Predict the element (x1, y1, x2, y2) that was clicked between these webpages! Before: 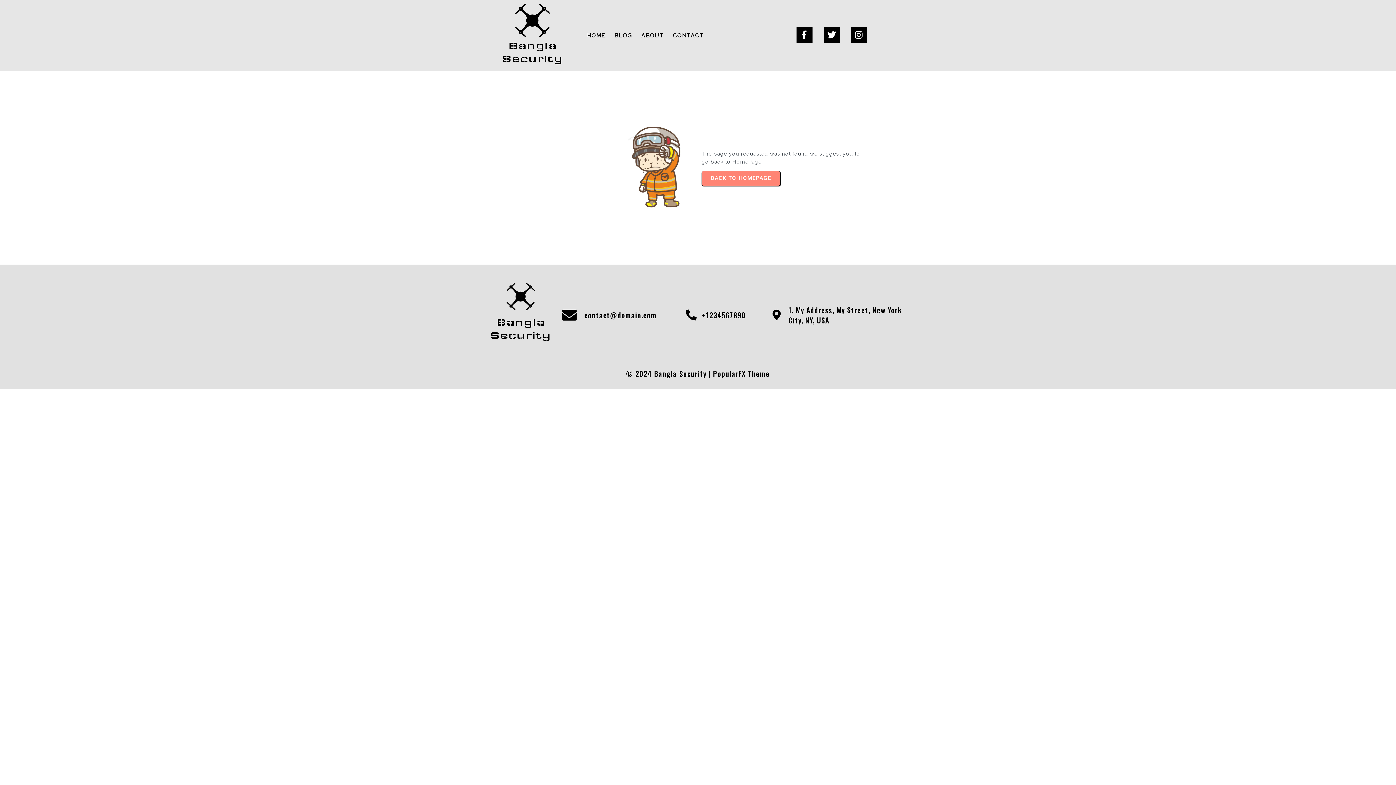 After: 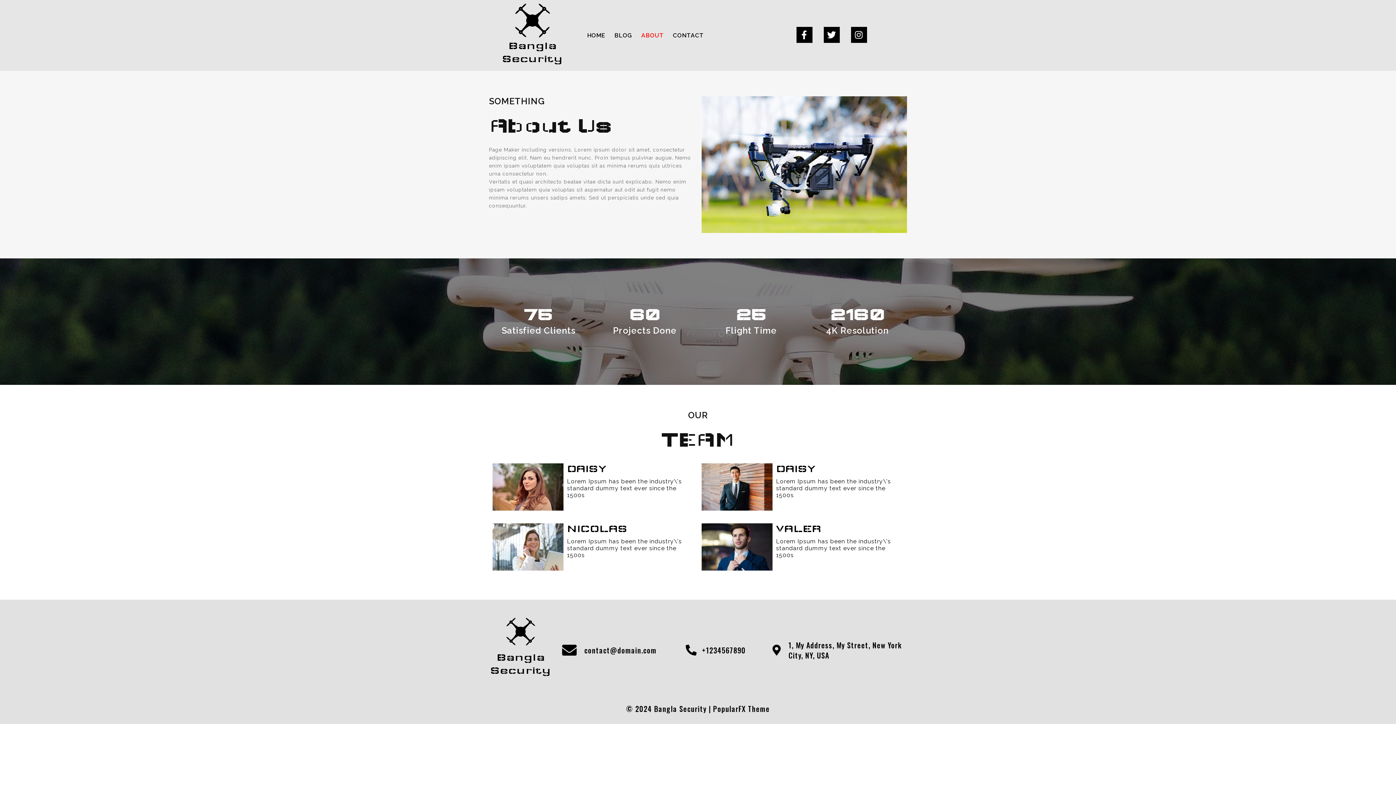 Action: bbox: (637, 17, 667, 53) label: ABOUT